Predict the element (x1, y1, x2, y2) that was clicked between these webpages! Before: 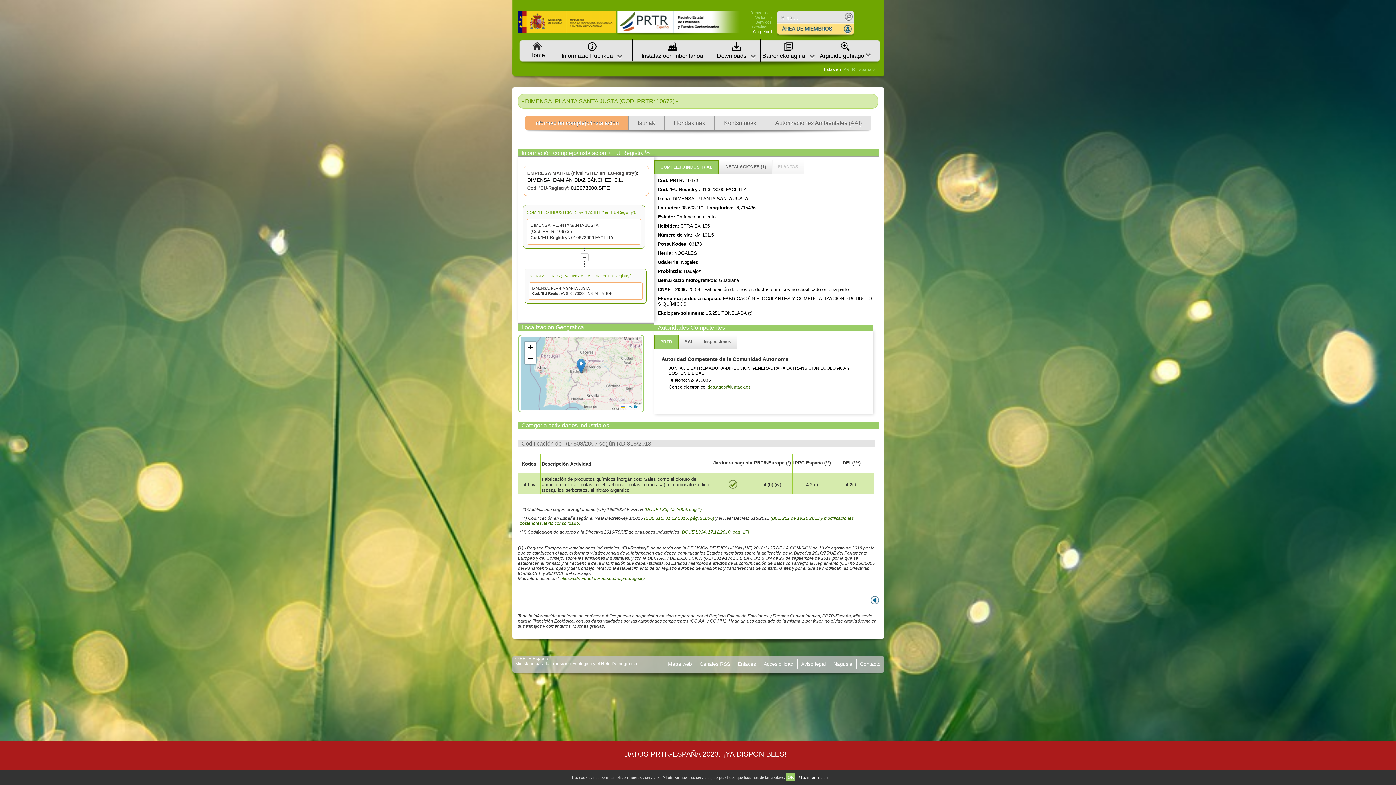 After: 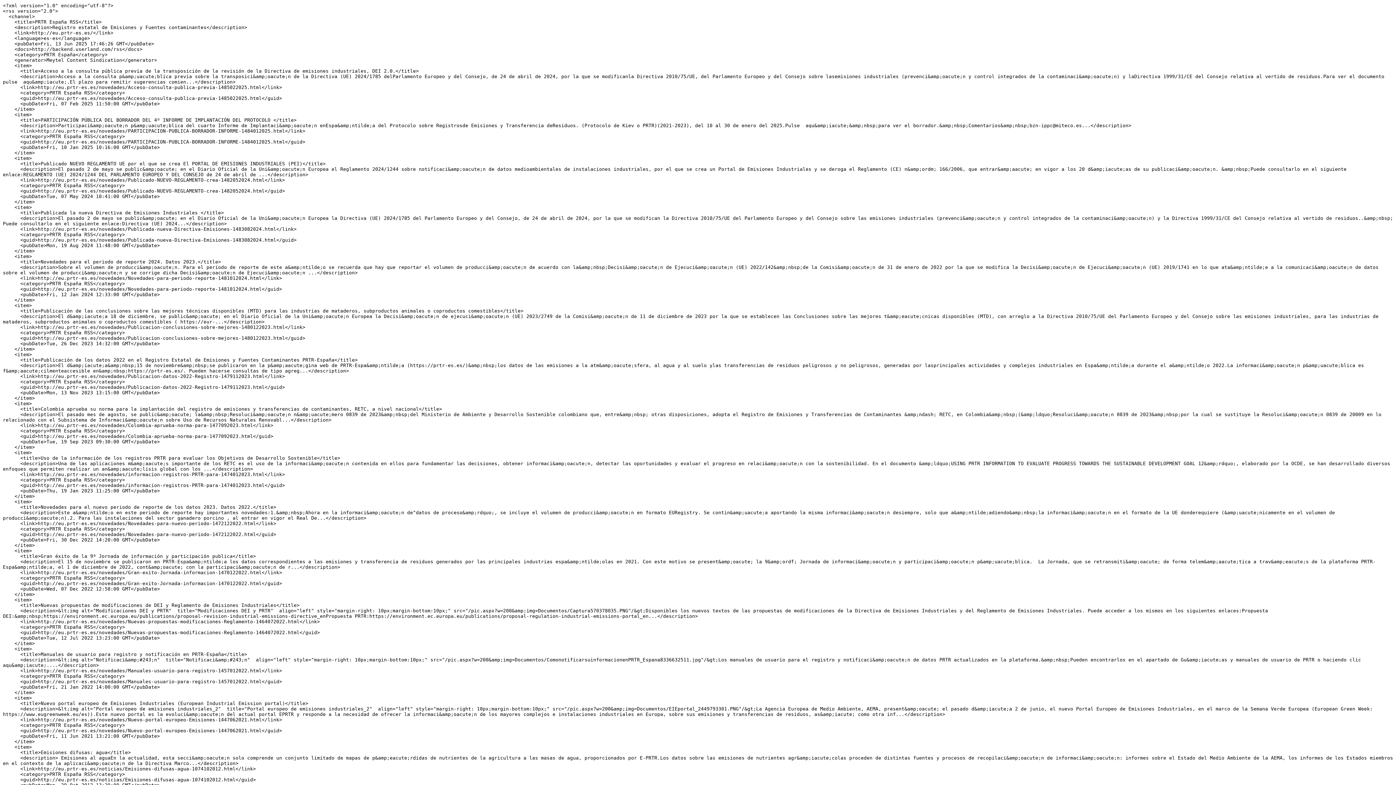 Action: label: Canales RSS bbox: (699, 661, 730, 667)